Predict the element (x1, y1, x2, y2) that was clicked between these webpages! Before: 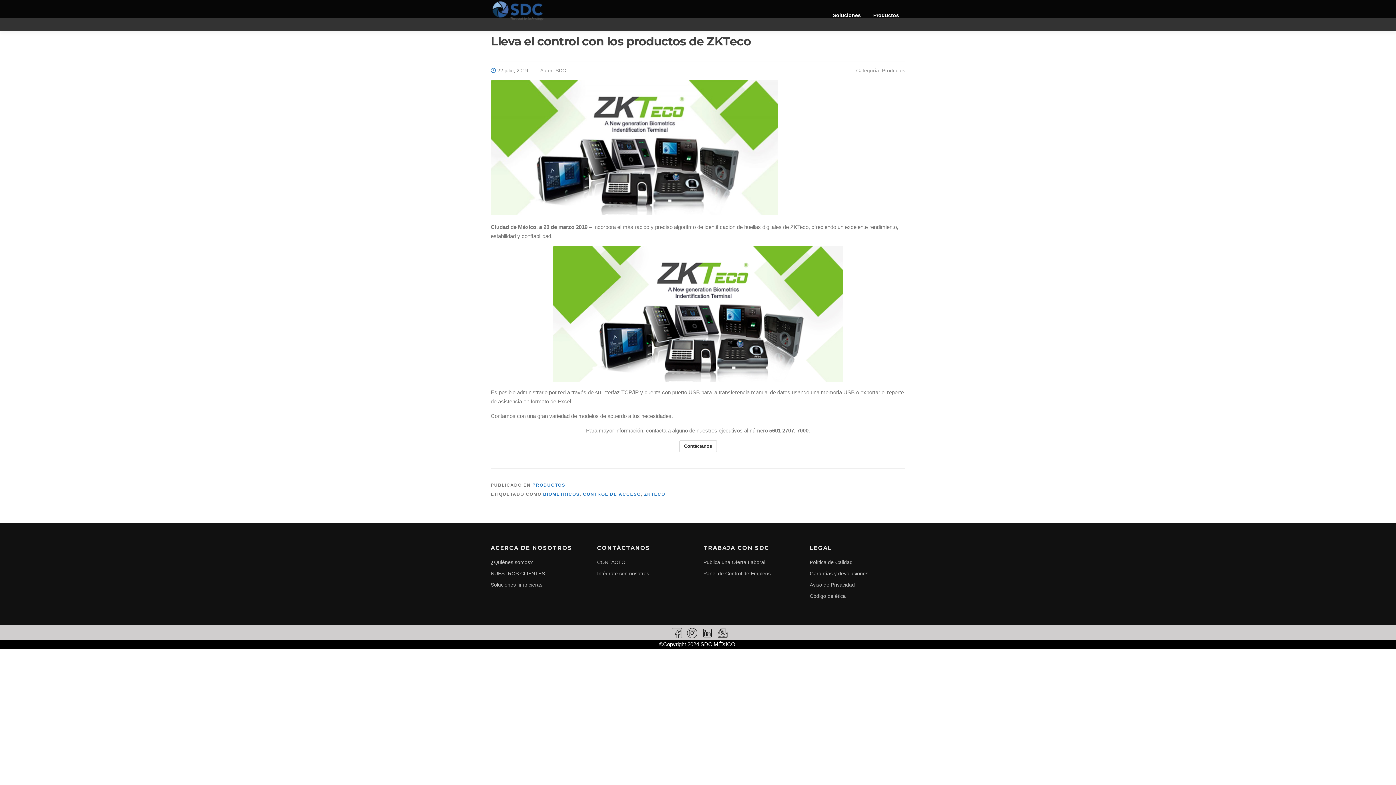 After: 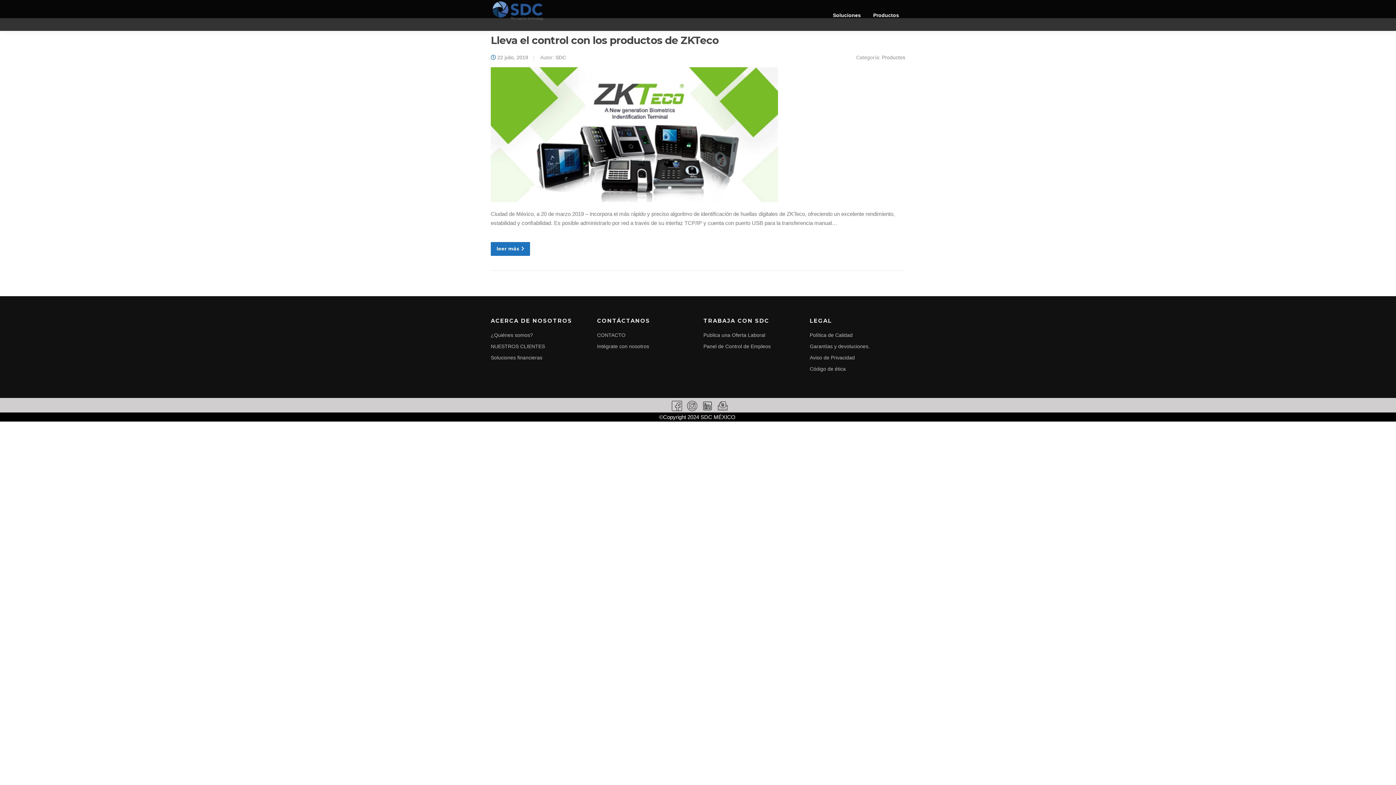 Action: bbox: (583, 491, 641, 497) label: CONTROL DE ACCESO